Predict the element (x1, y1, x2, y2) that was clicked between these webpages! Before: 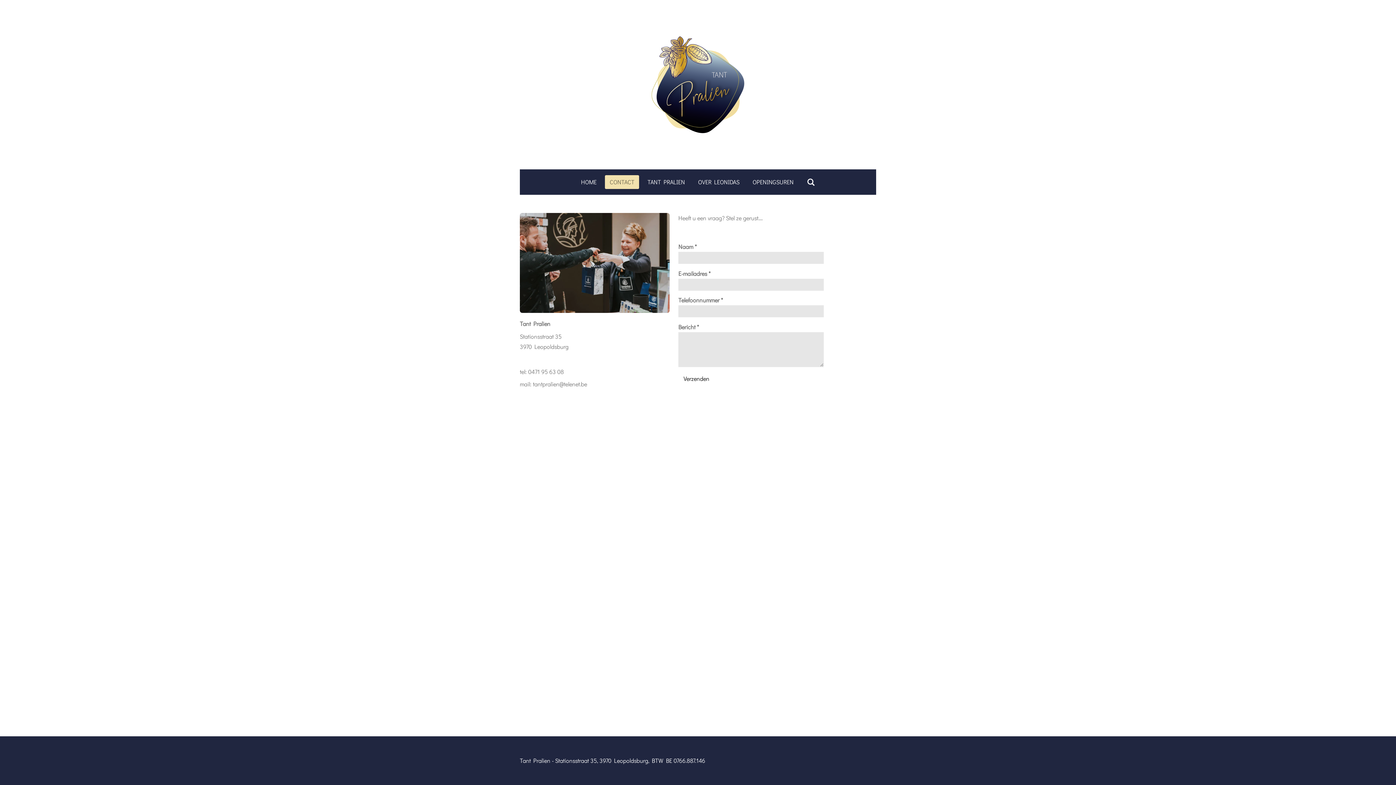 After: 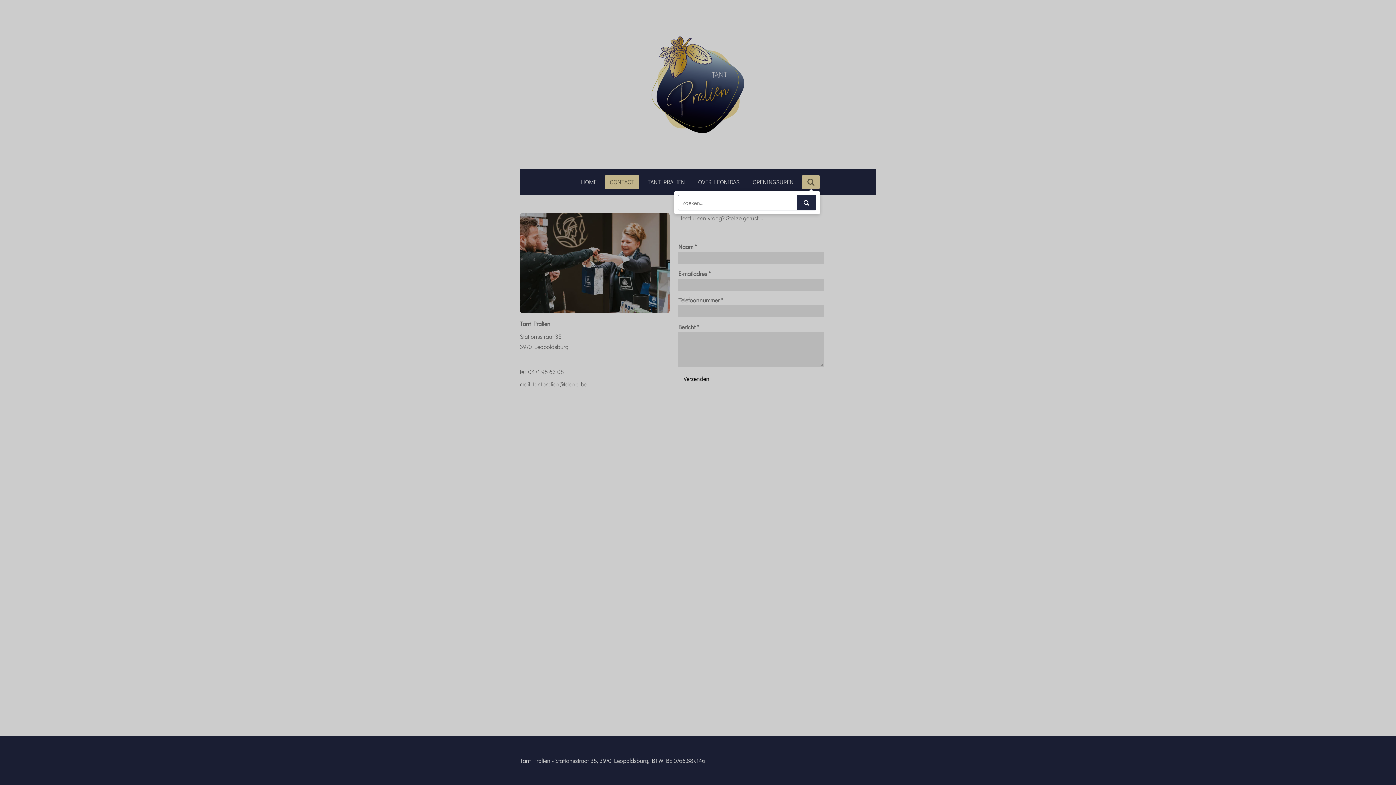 Action: bbox: (802, 175, 819, 189)